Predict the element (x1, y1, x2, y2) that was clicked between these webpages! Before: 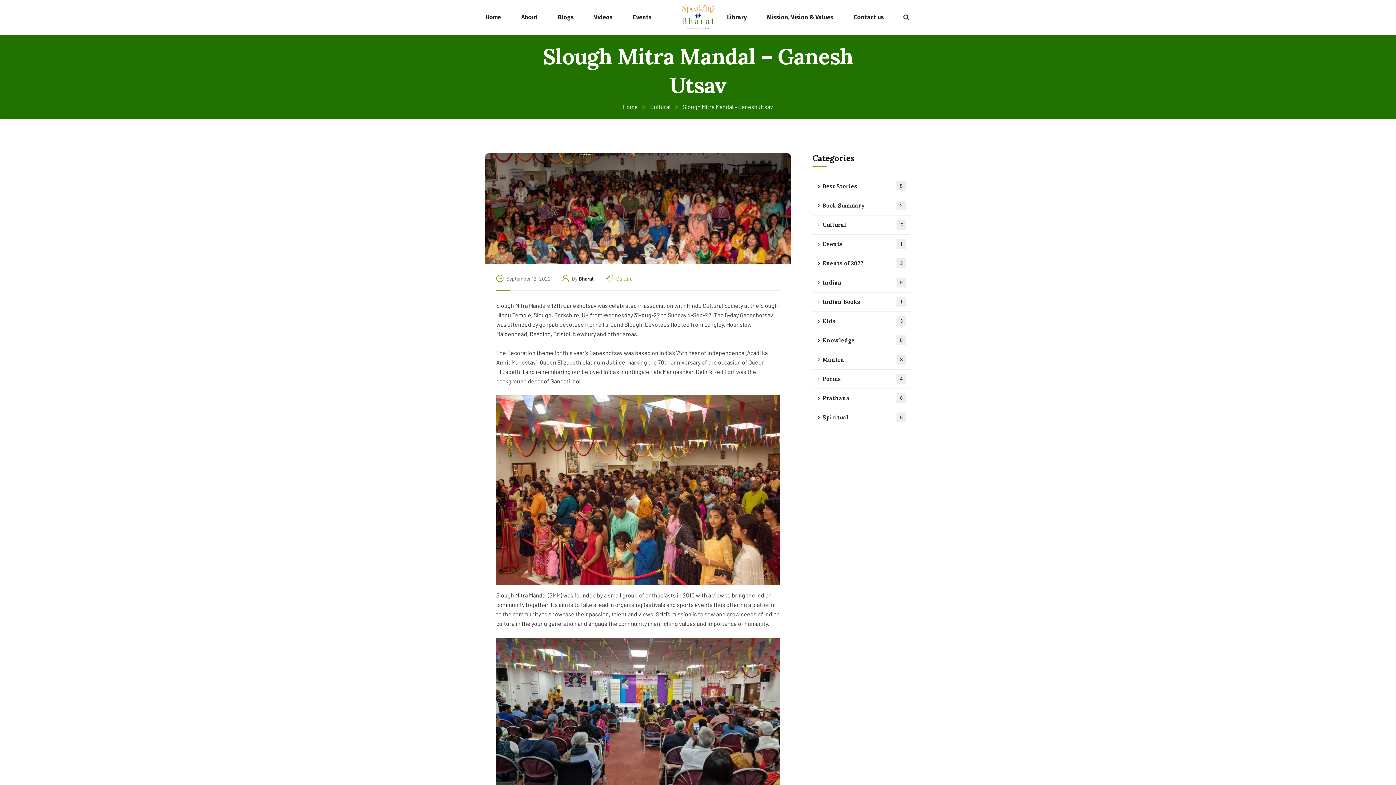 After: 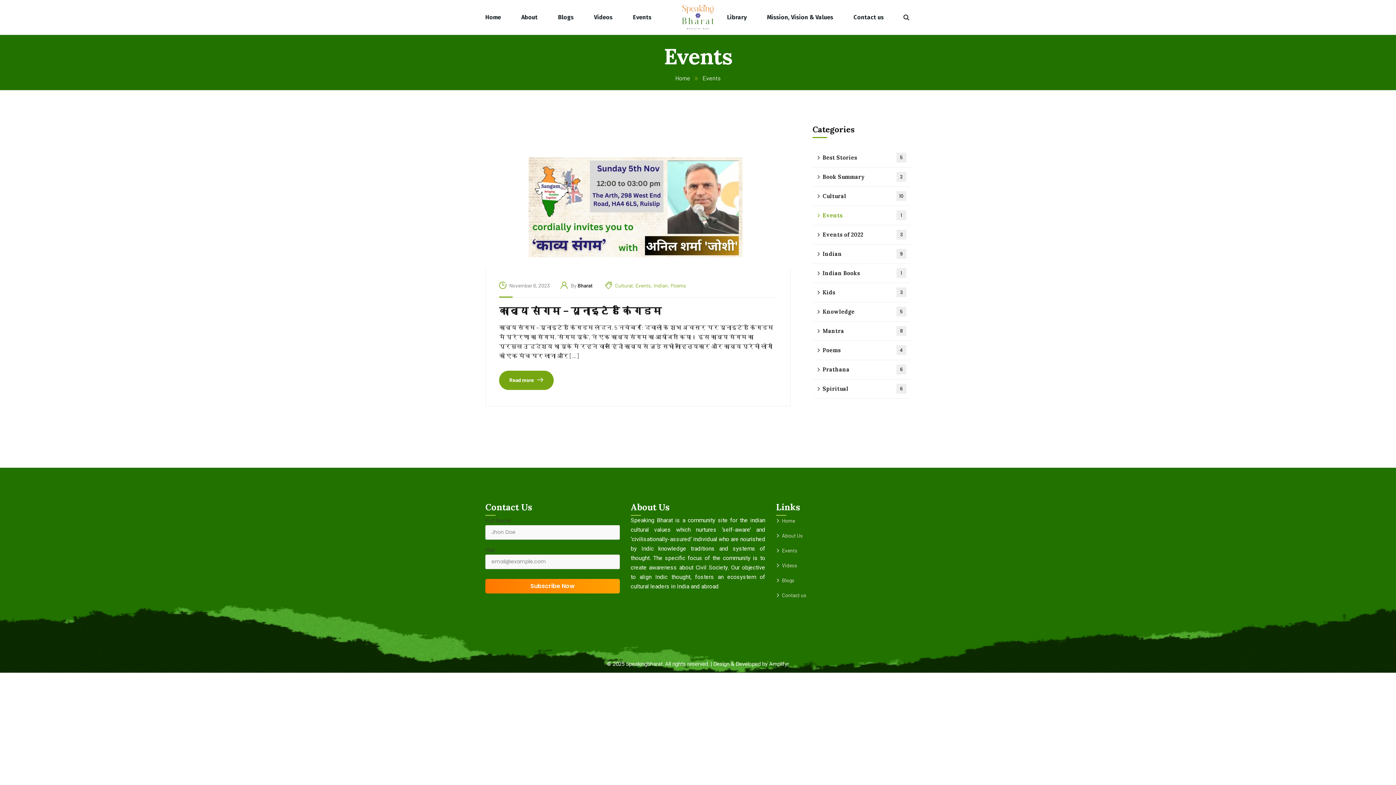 Action: bbox: (812, 234, 910, 254) label: Events
1